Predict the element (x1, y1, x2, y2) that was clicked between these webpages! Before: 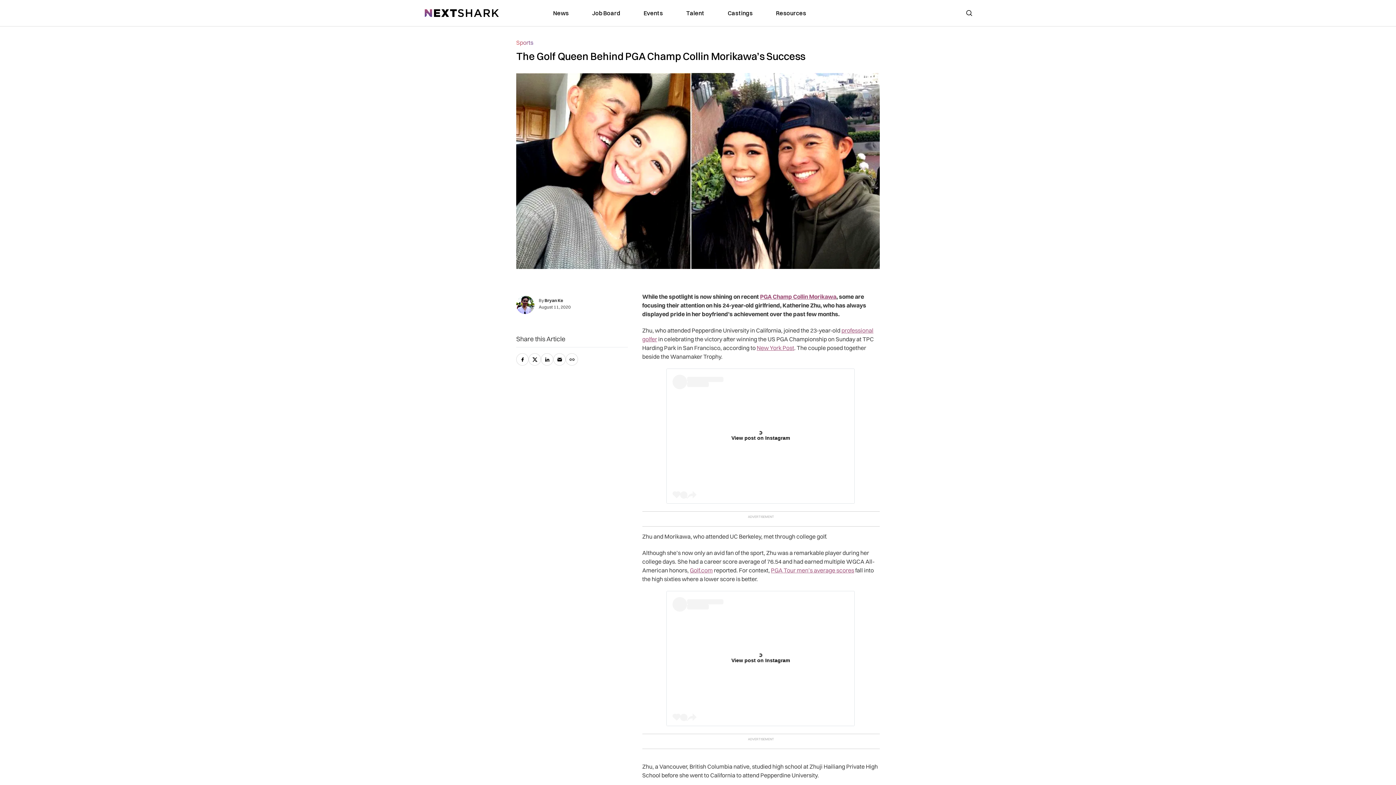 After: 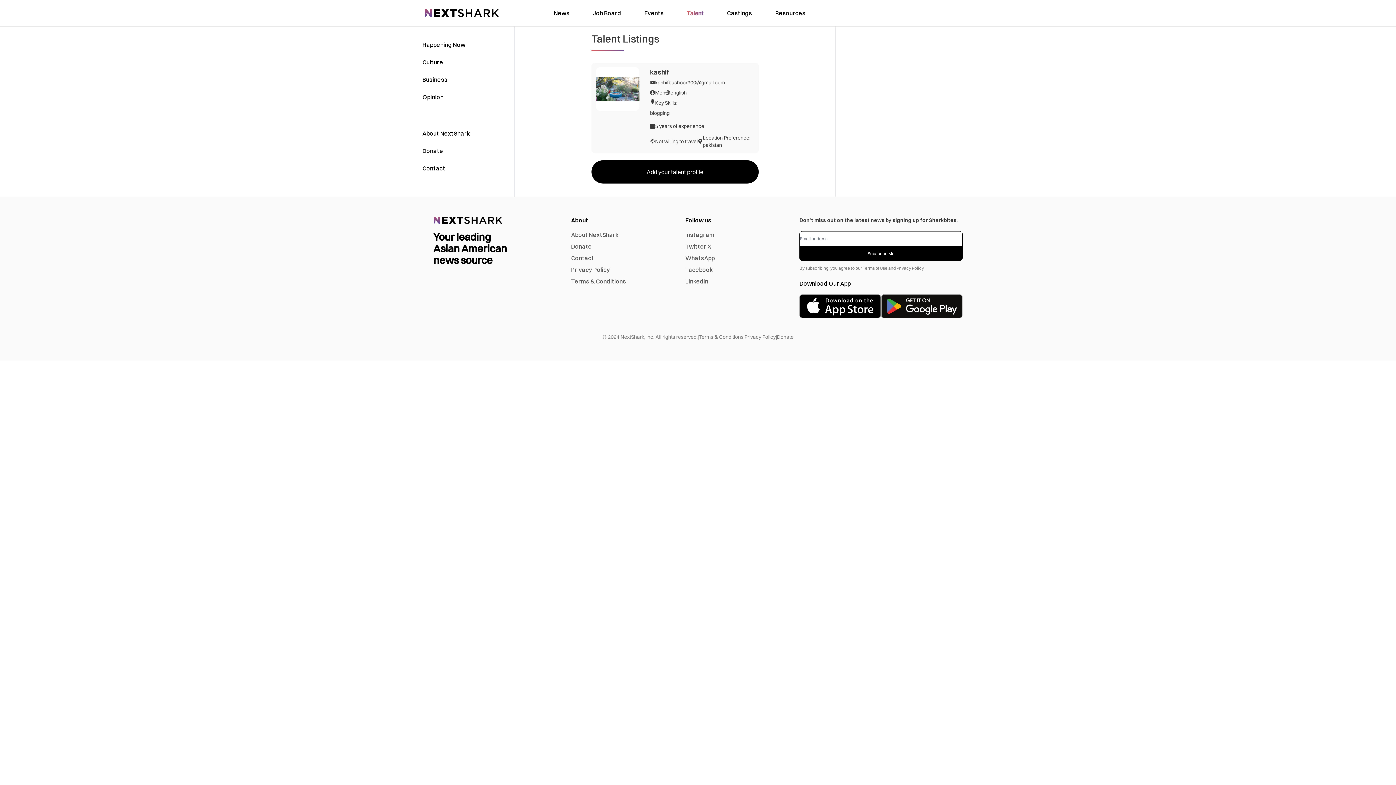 Action: bbox: (686, 8, 704, 17) label: link to Talent